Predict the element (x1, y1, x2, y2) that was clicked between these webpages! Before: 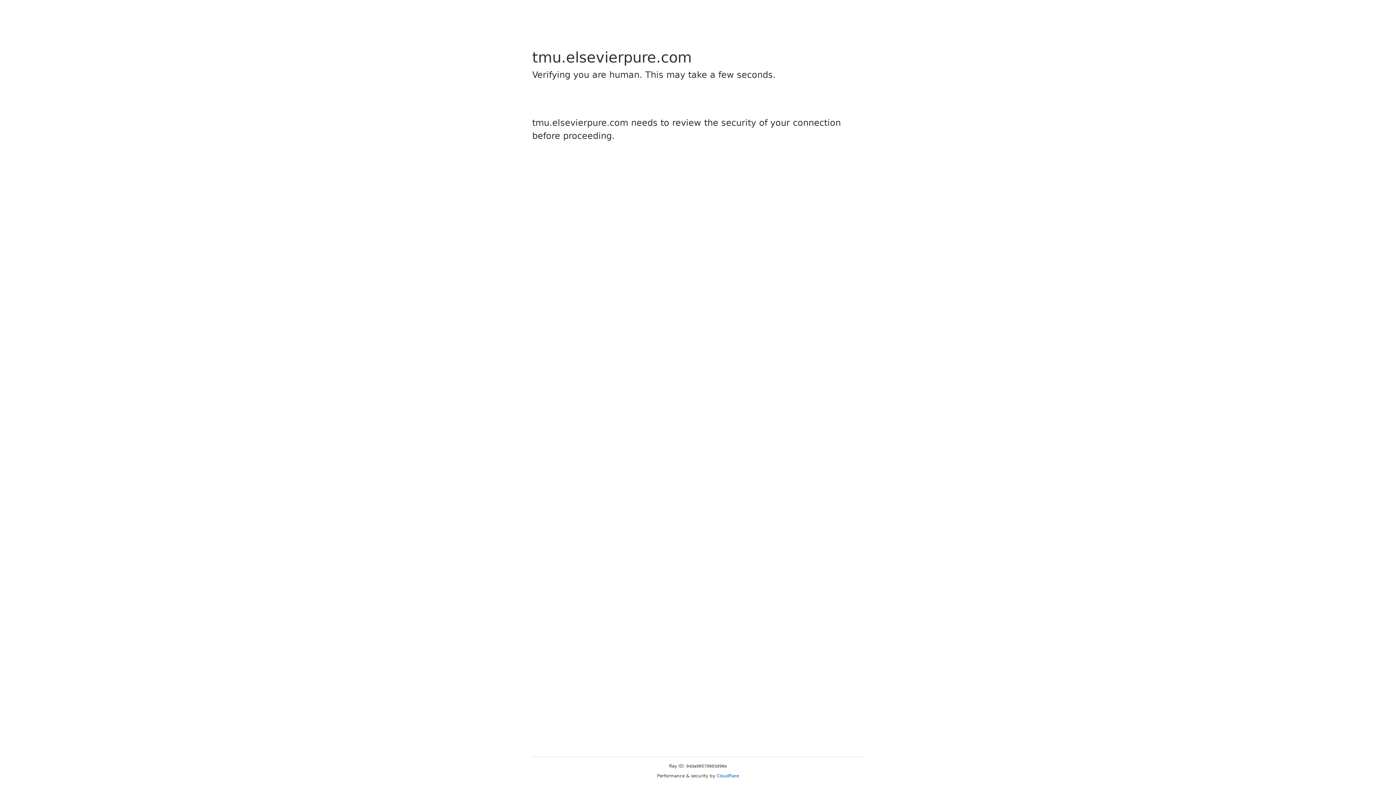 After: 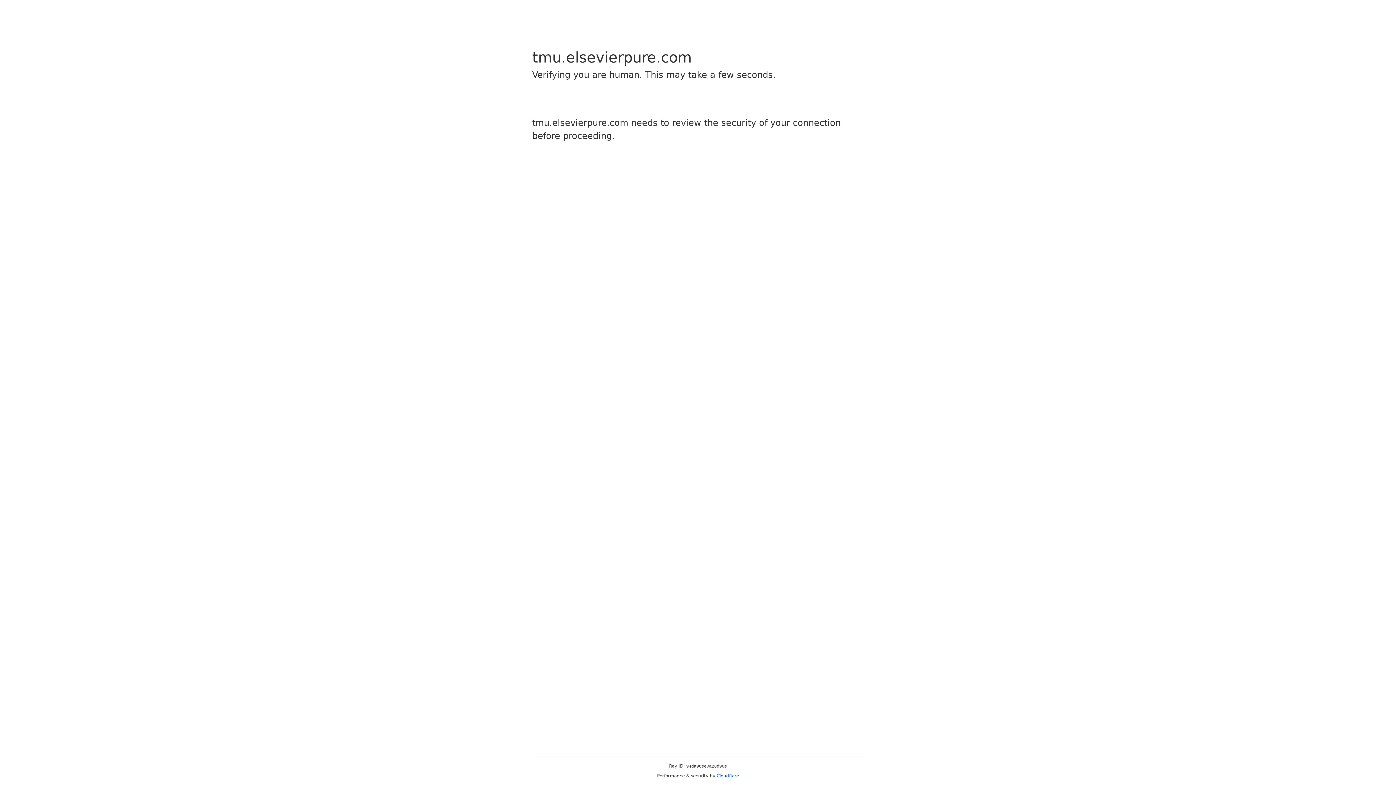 Action: label: Cloudflare bbox: (716, 773, 739, 778)